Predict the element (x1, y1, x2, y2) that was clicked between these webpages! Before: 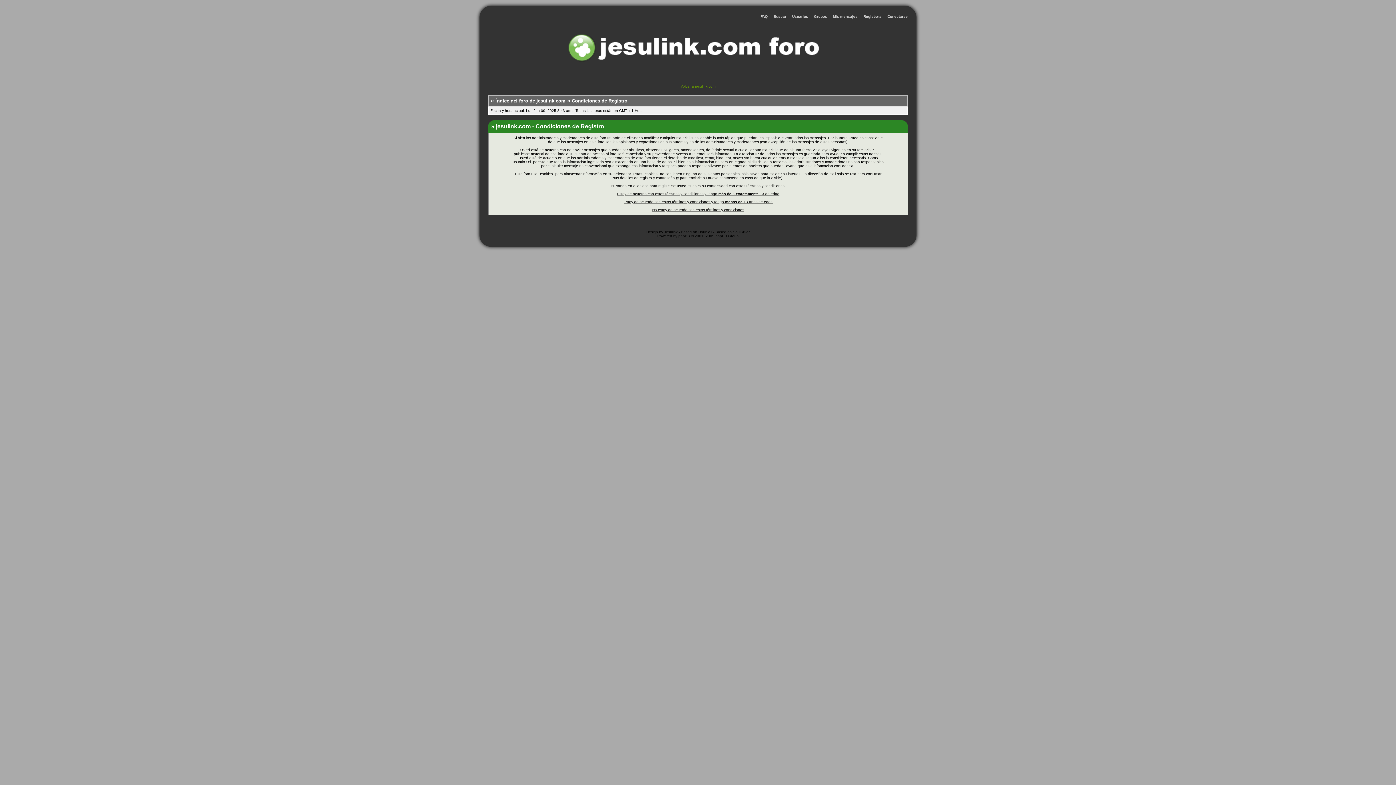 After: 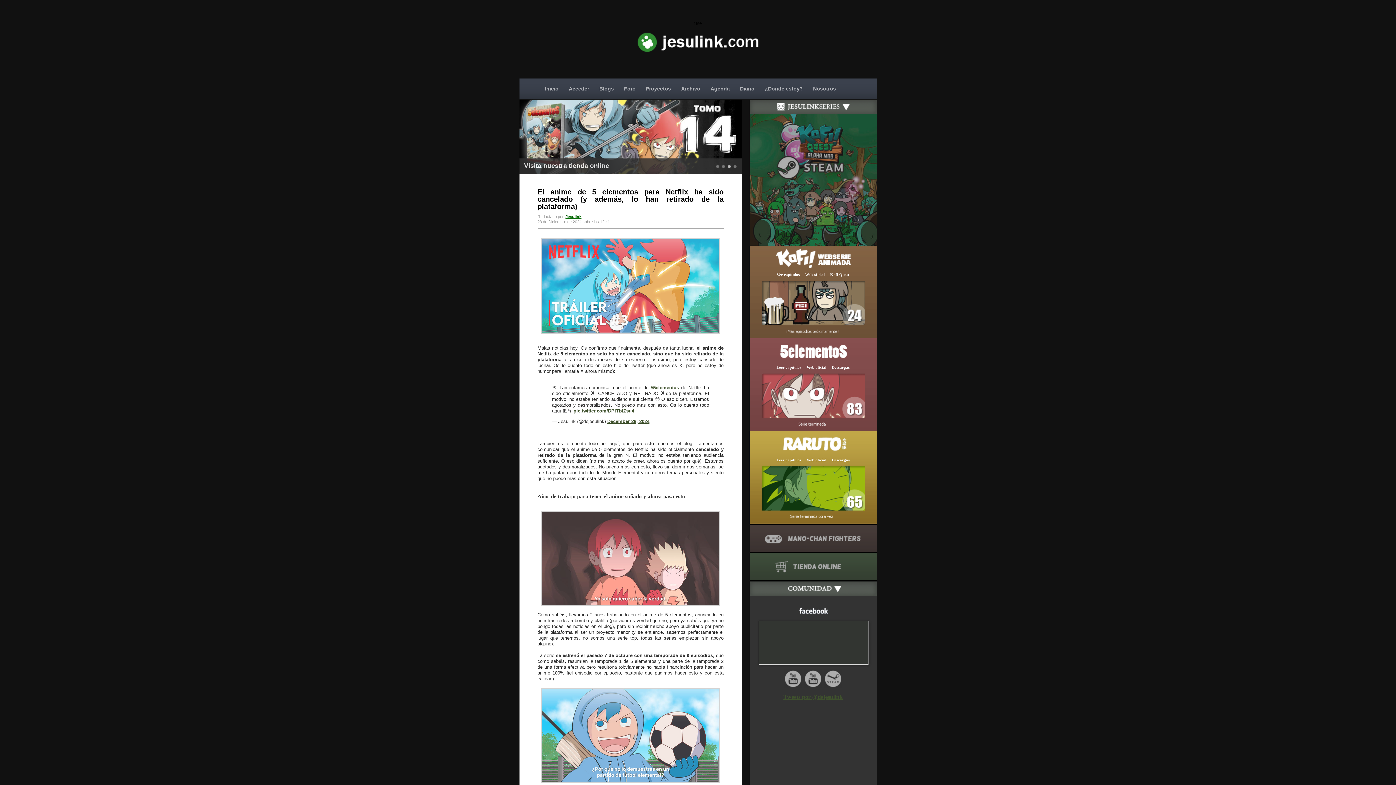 Action: label: Volver a jesulink.com bbox: (680, 84, 715, 88)